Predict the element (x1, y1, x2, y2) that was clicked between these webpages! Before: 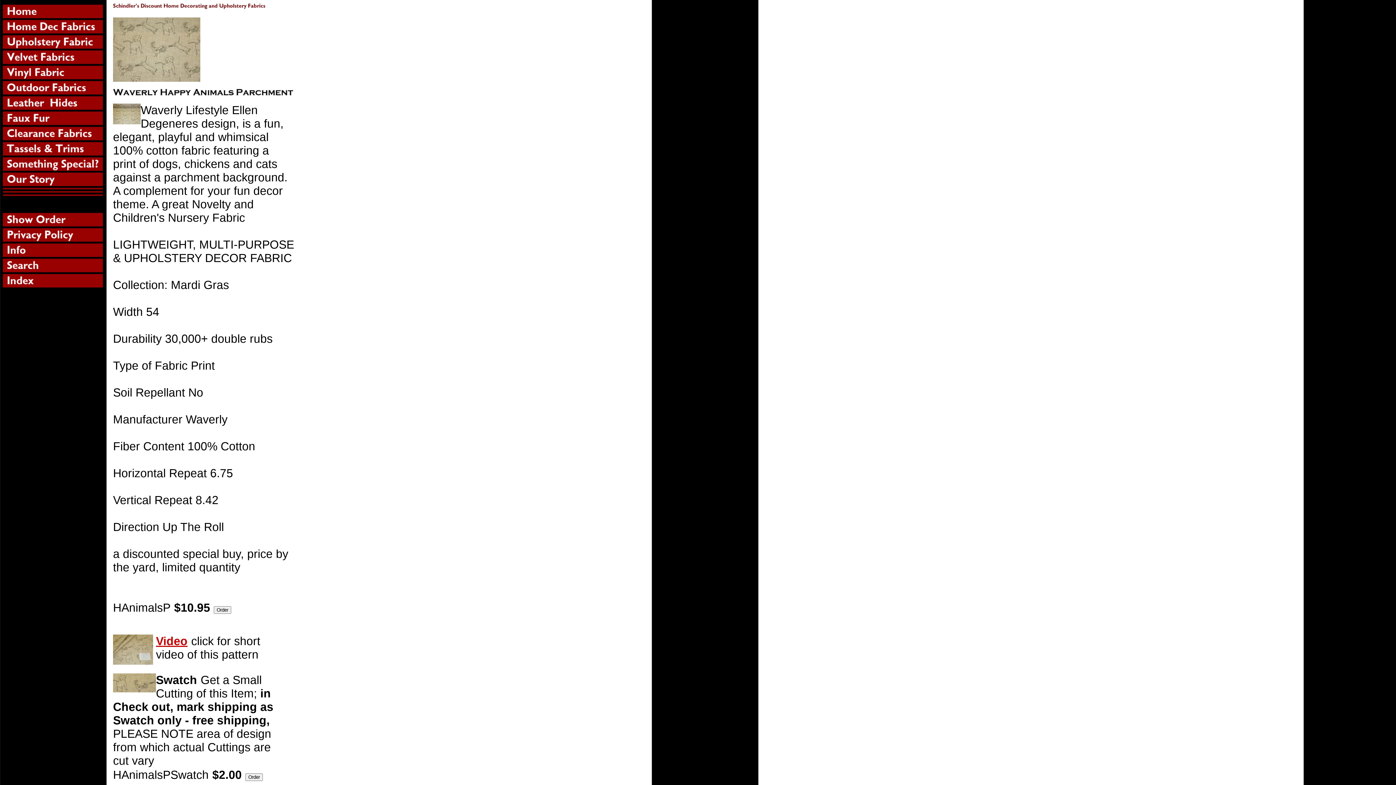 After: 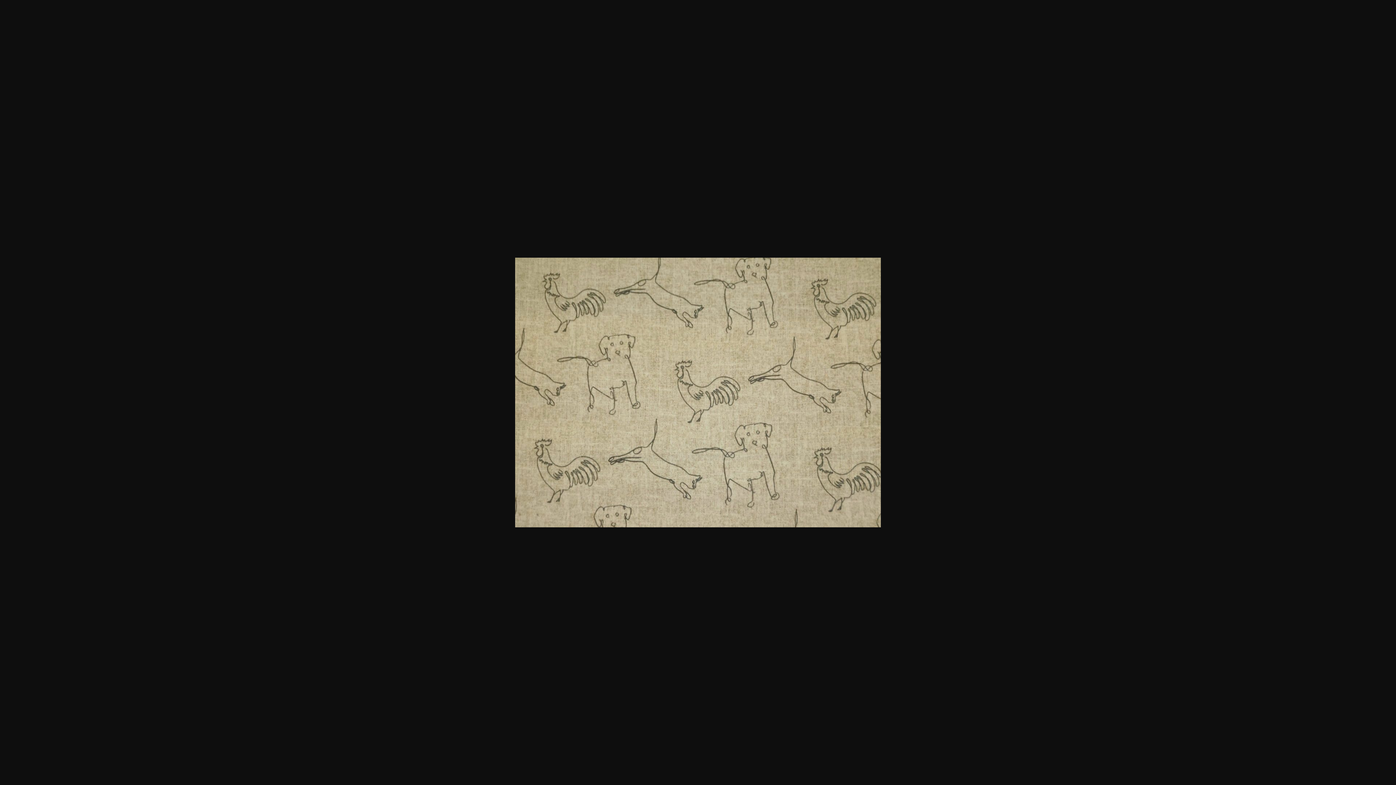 Action: bbox: (113, 76, 200, 82)